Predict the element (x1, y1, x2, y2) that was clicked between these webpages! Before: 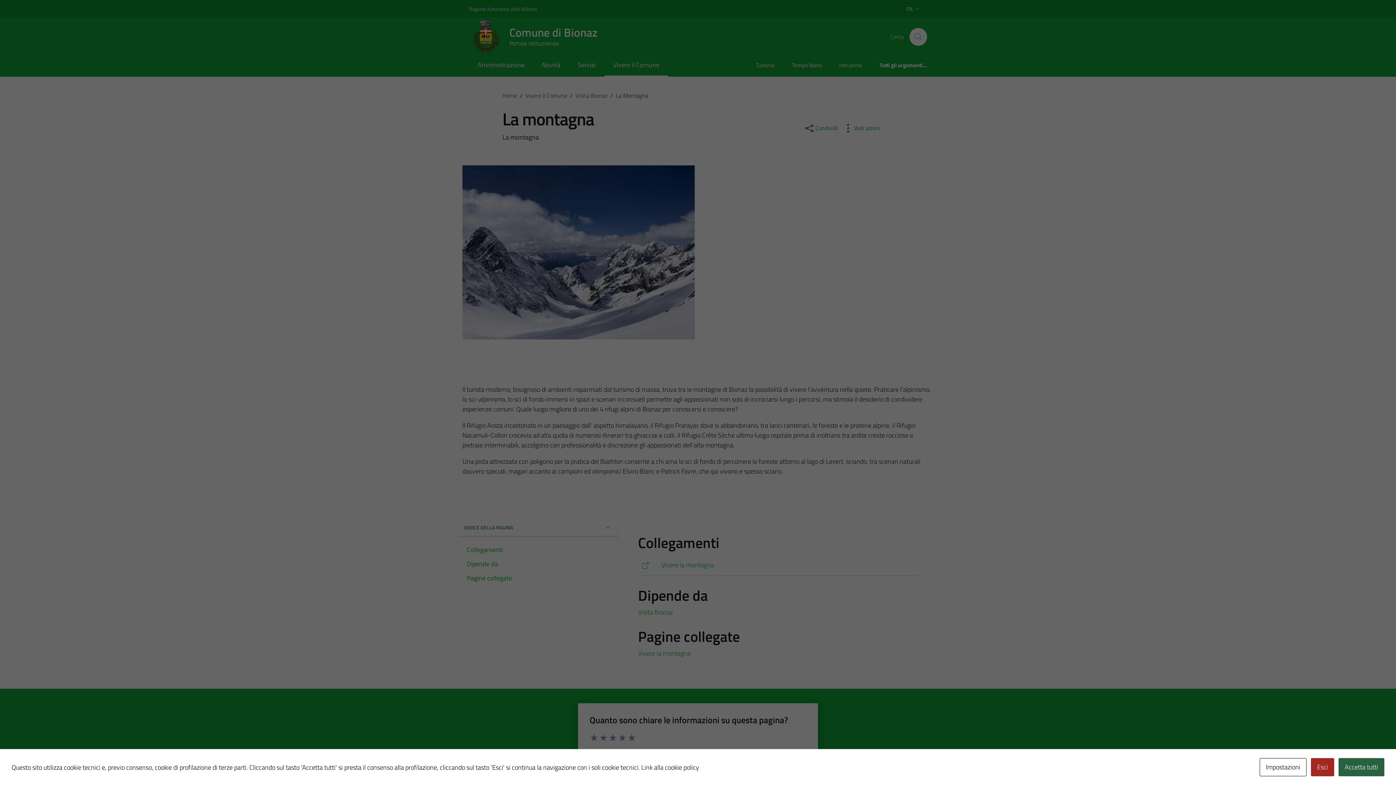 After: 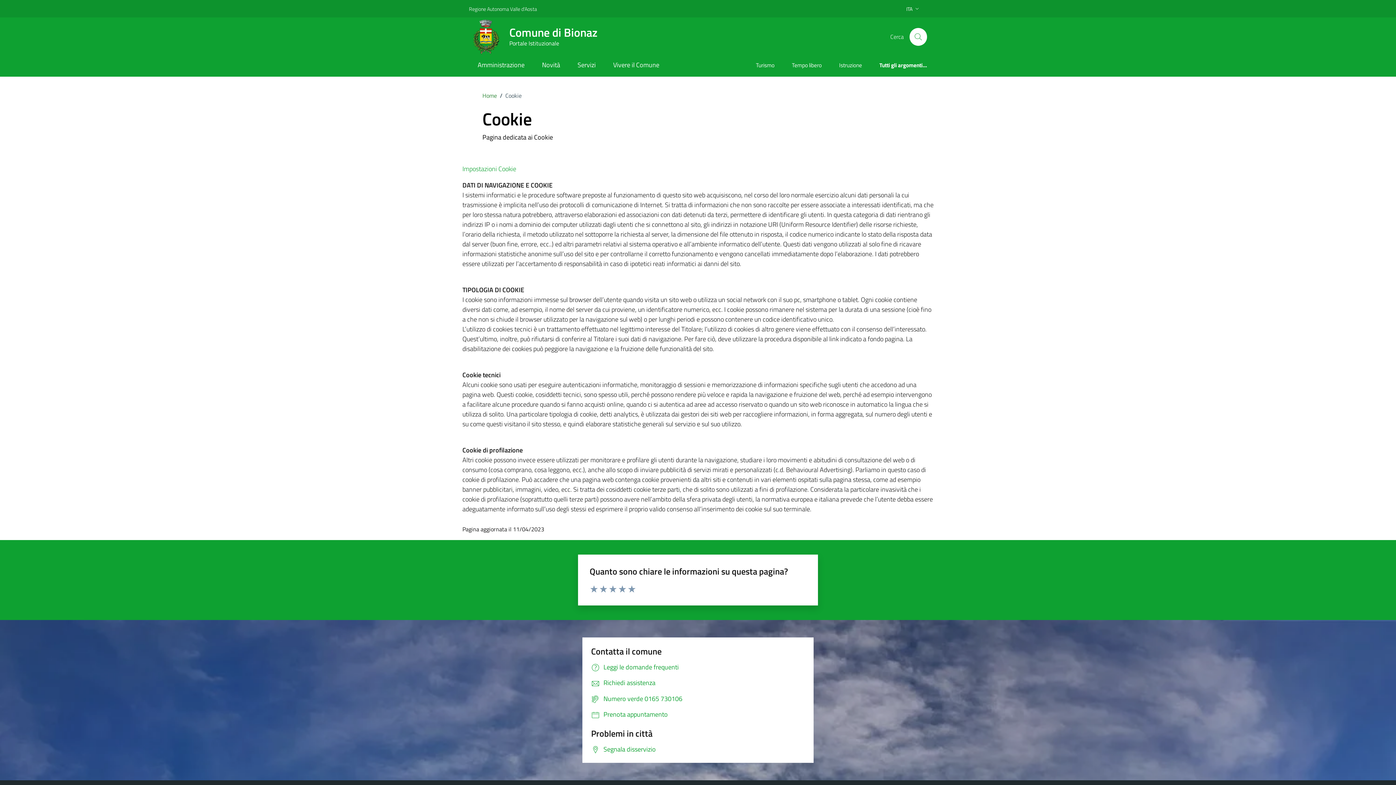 Action: label: Link alla cookie policy bbox: (641, 762, 699, 772)